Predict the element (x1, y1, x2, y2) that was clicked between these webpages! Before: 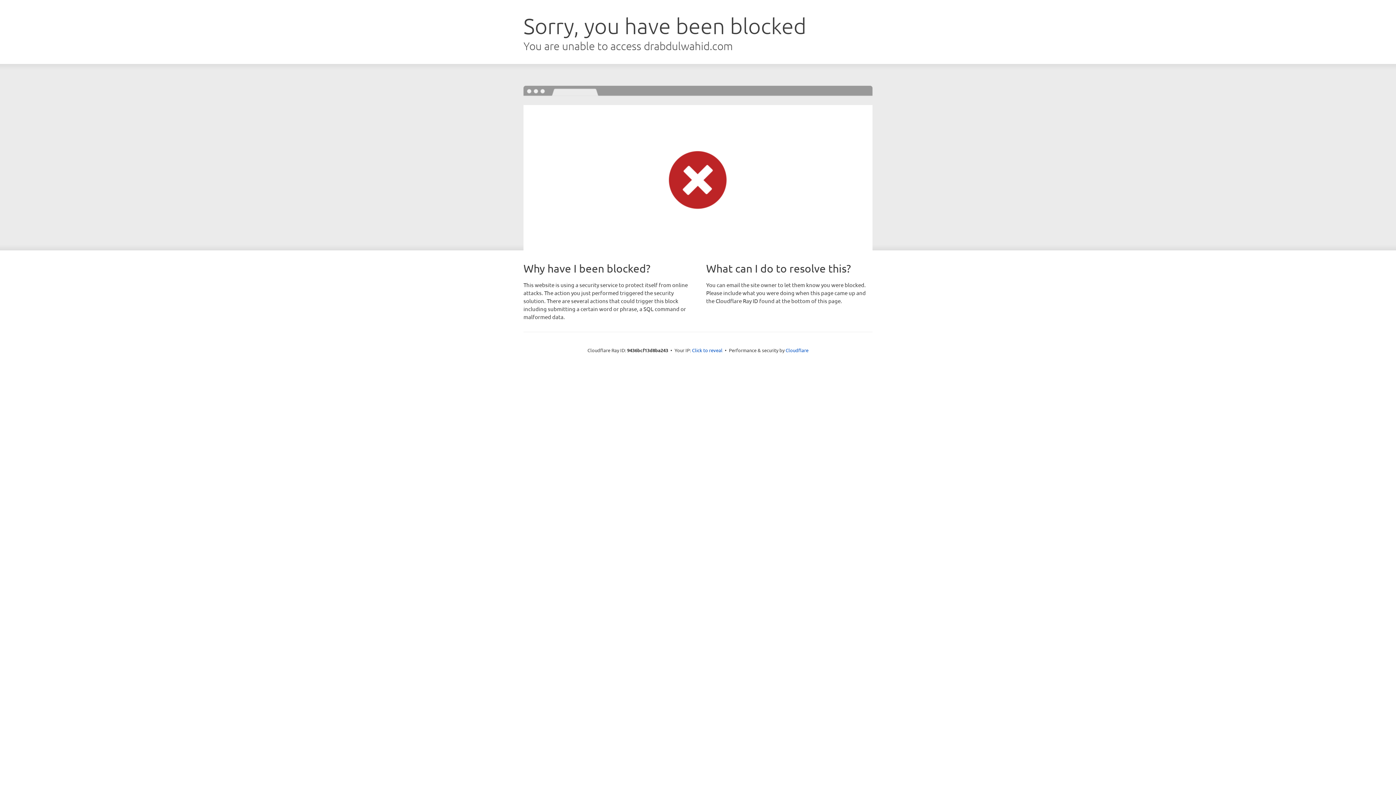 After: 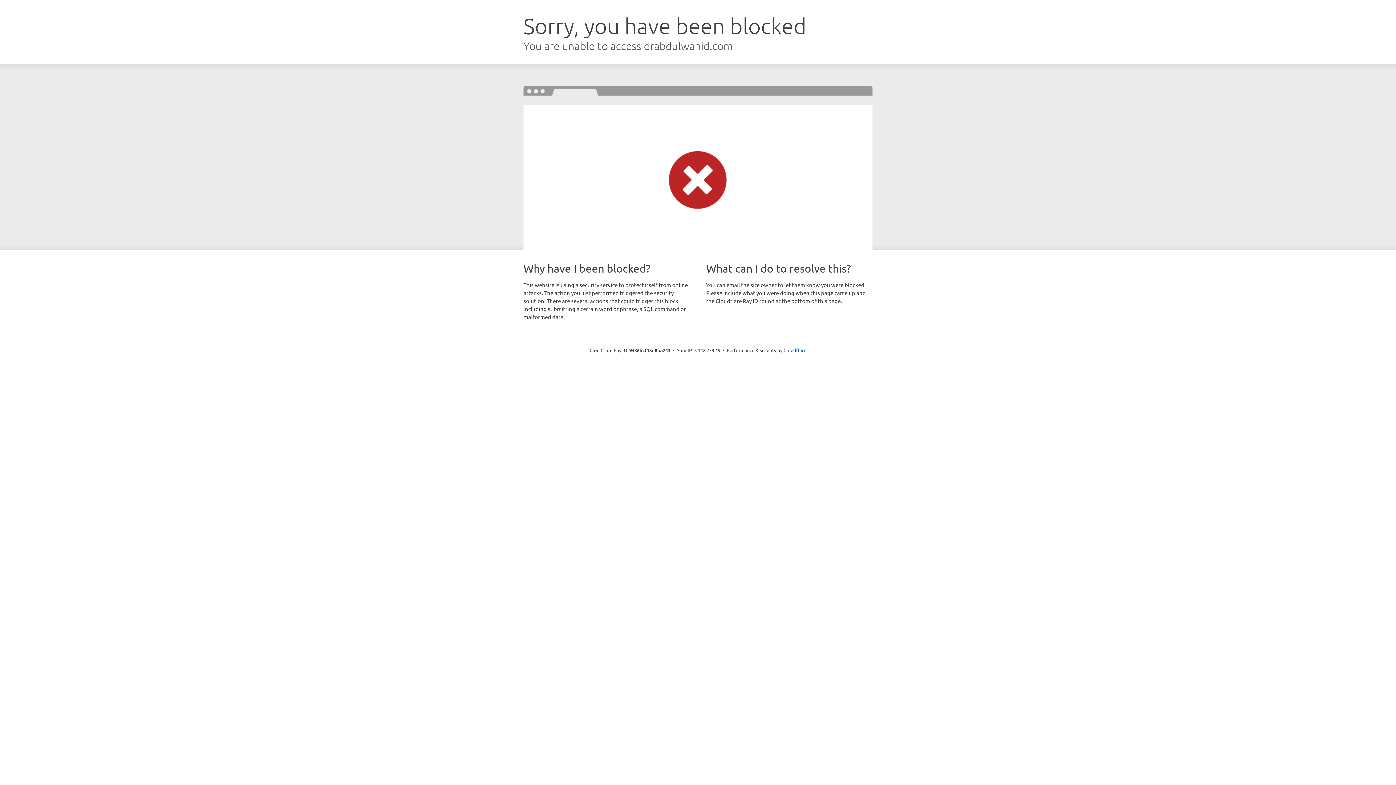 Action: bbox: (692, 346, 722, 353) label: Click to reveal